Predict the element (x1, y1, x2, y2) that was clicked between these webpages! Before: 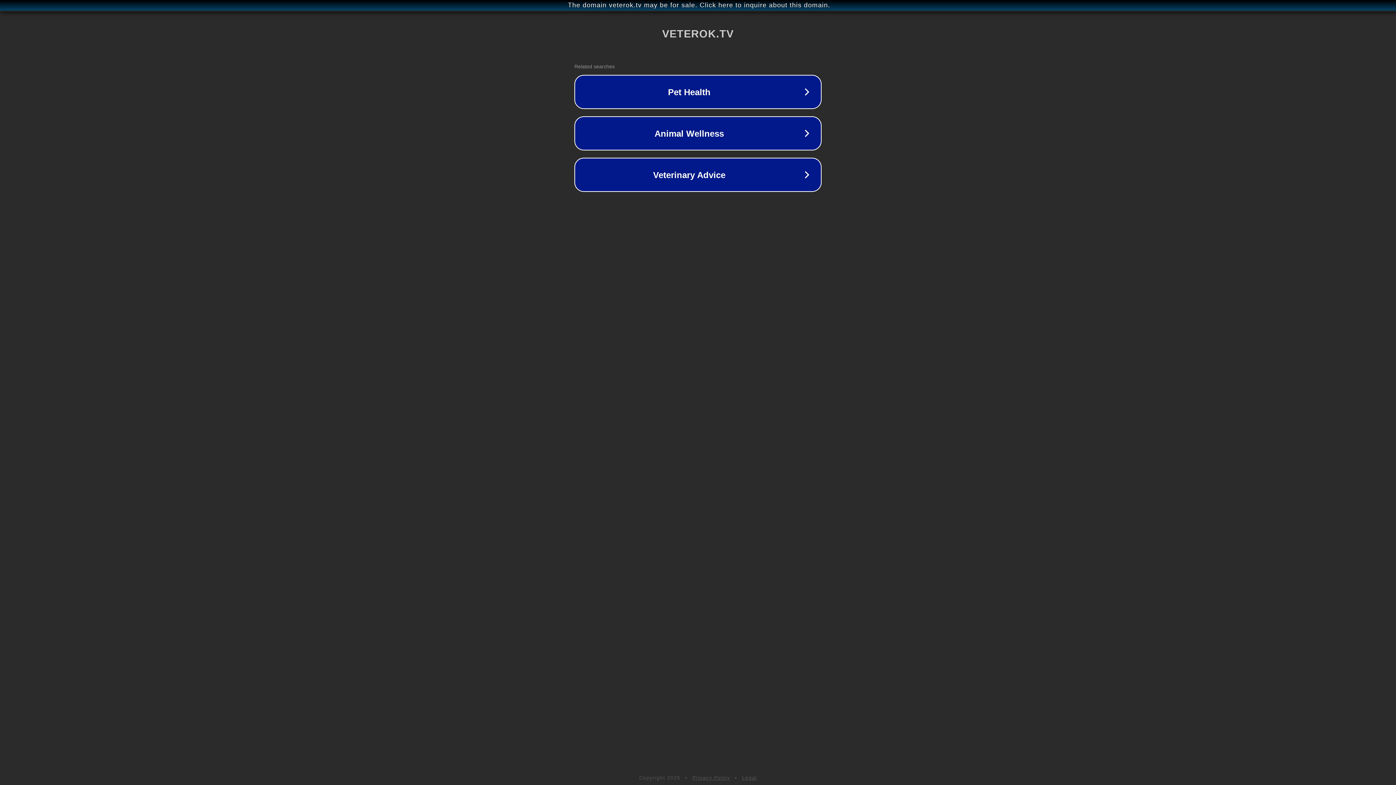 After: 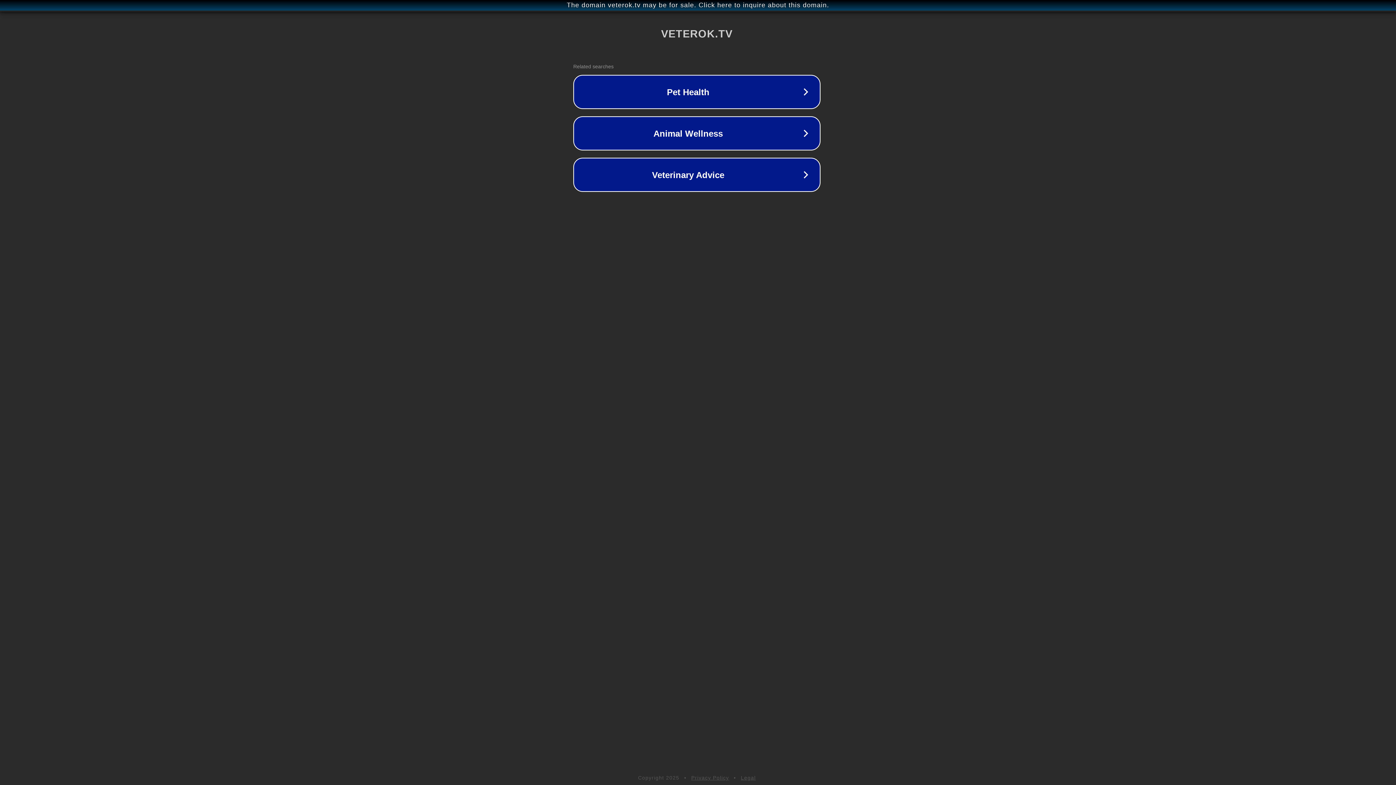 Action: label: The domain veterok.tv may be for sale. Click here to inquire about this domain. bbox: (1, 1, 1397, 9)